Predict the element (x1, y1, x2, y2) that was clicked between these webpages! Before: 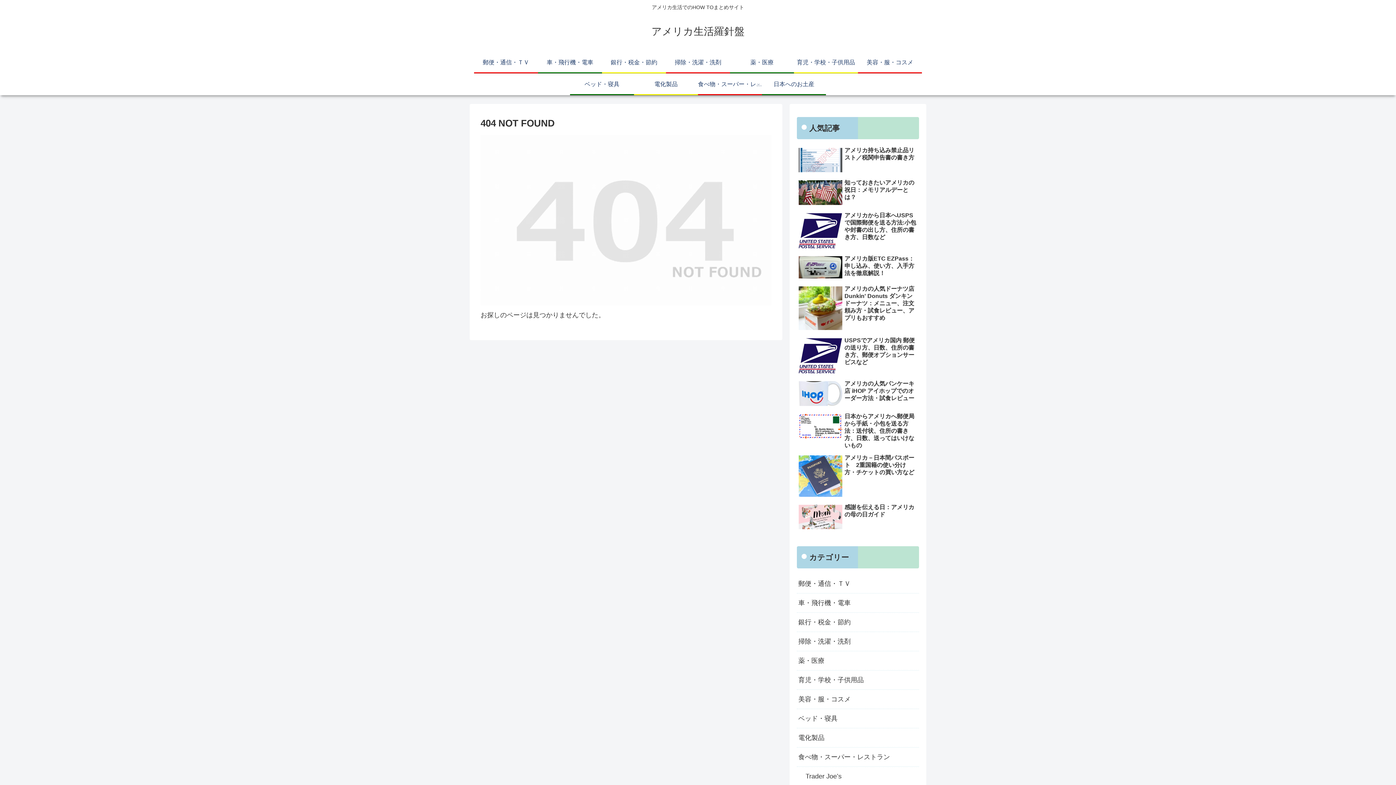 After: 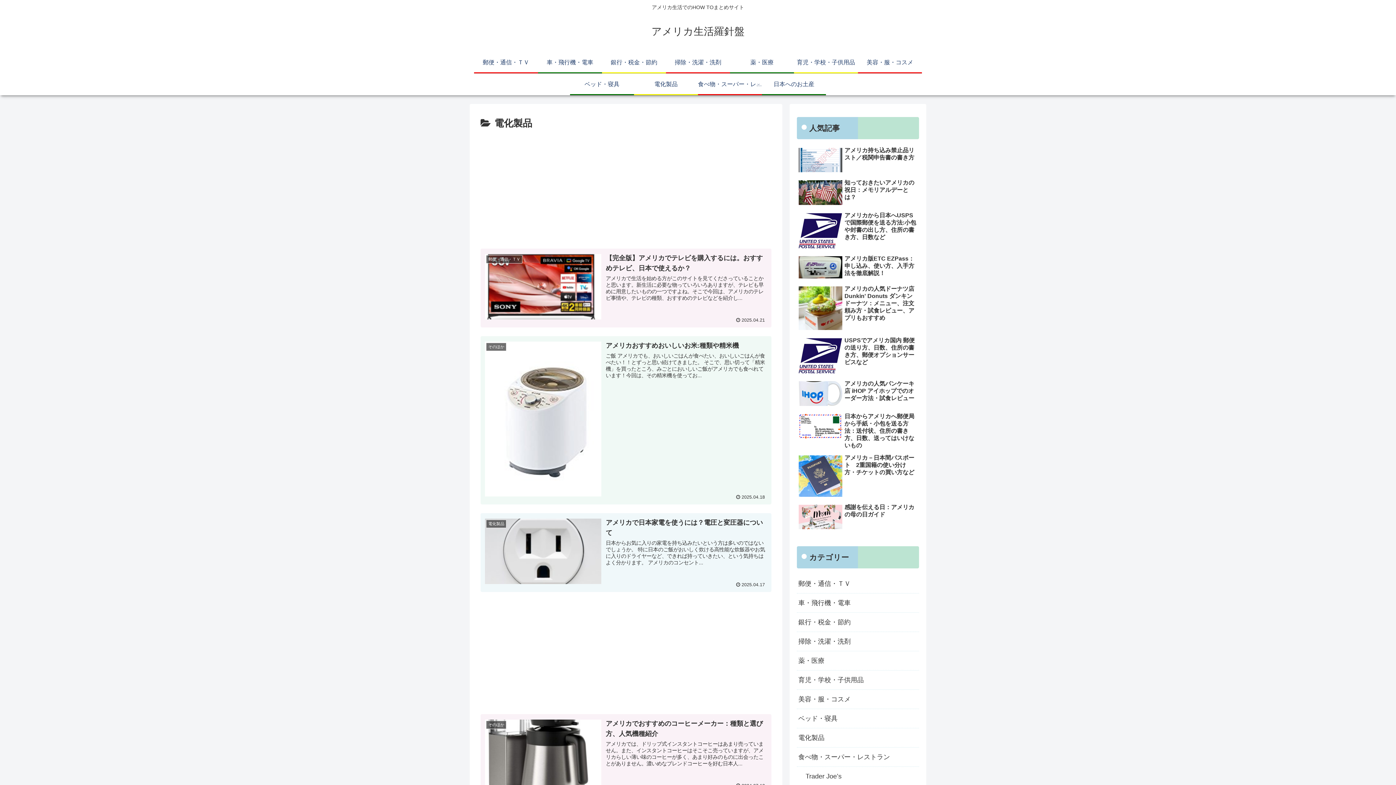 Action: bbox: (797, 728, 919, 747) label: 電化製品